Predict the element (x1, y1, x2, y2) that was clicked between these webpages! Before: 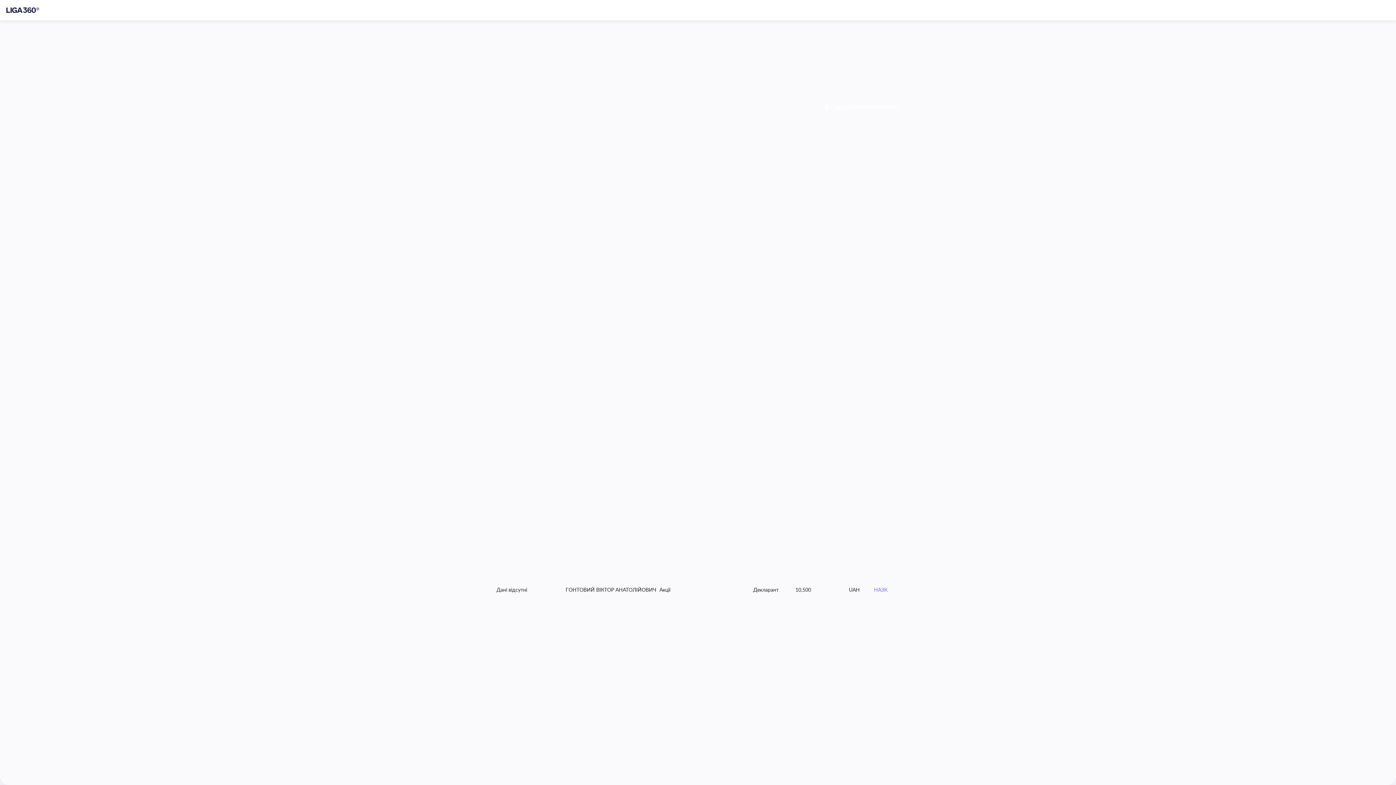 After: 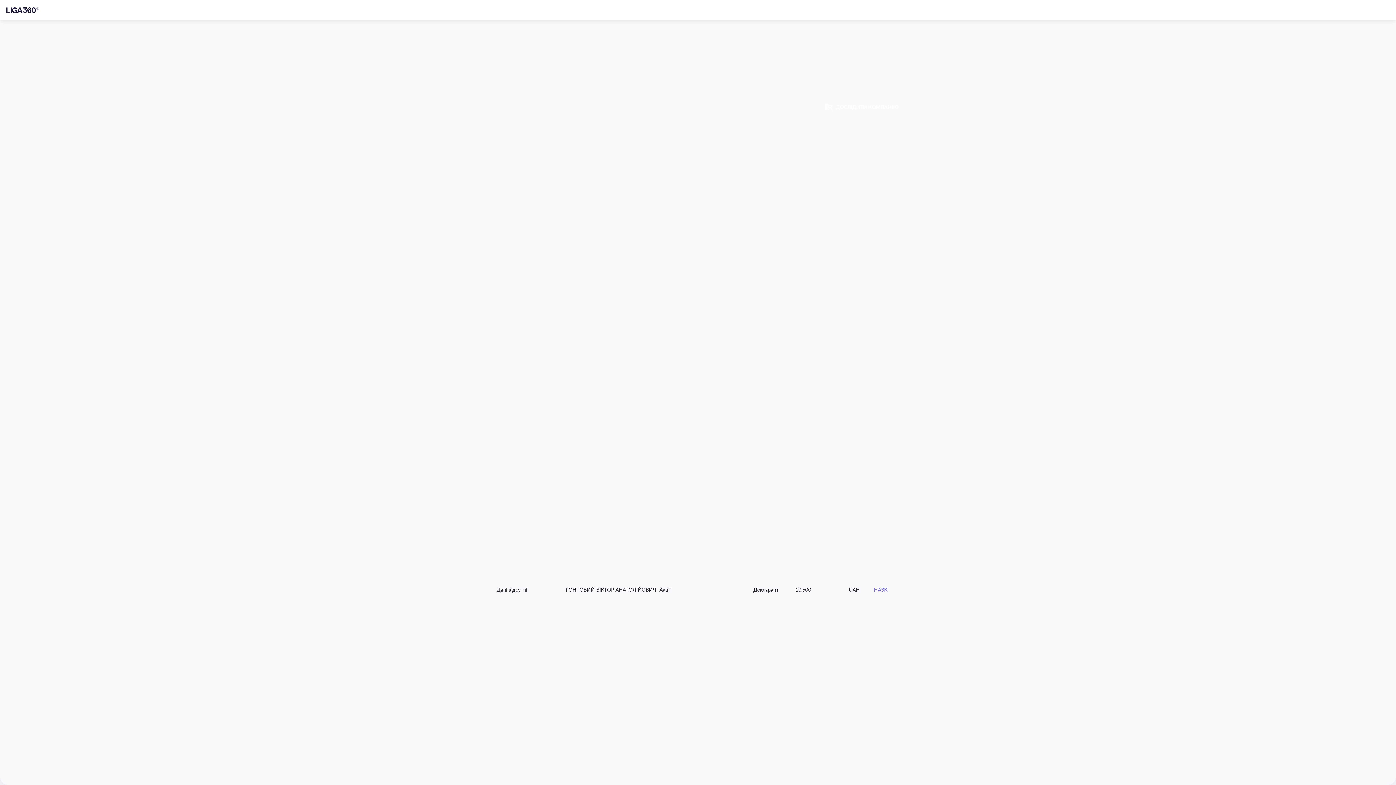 Action: bbox: (815, 100, 907, 114) label: ДОСЛІДИТИ КОМПАНІЮ